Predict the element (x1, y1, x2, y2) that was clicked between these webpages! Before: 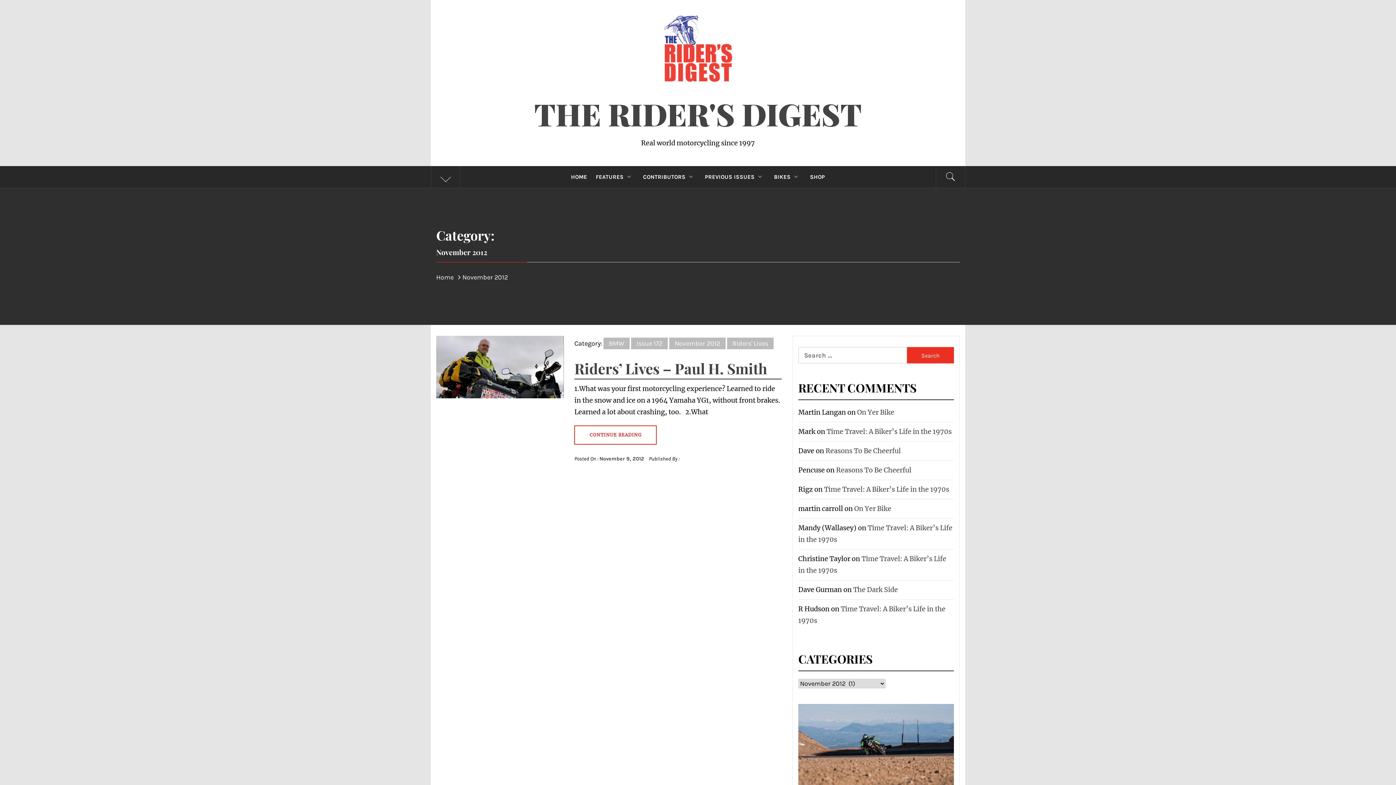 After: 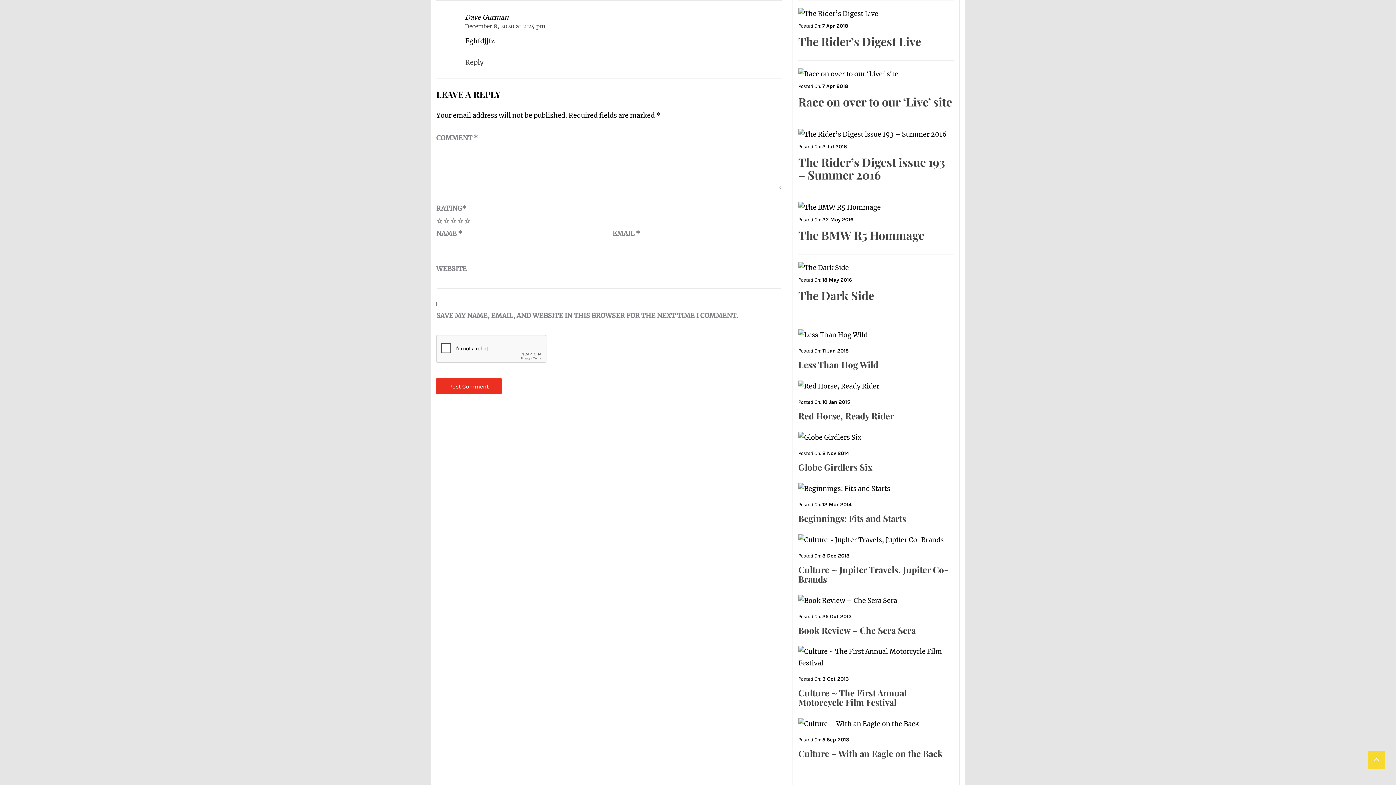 Action: bbox: (853, 585, 898, 594) label: The Dark Side